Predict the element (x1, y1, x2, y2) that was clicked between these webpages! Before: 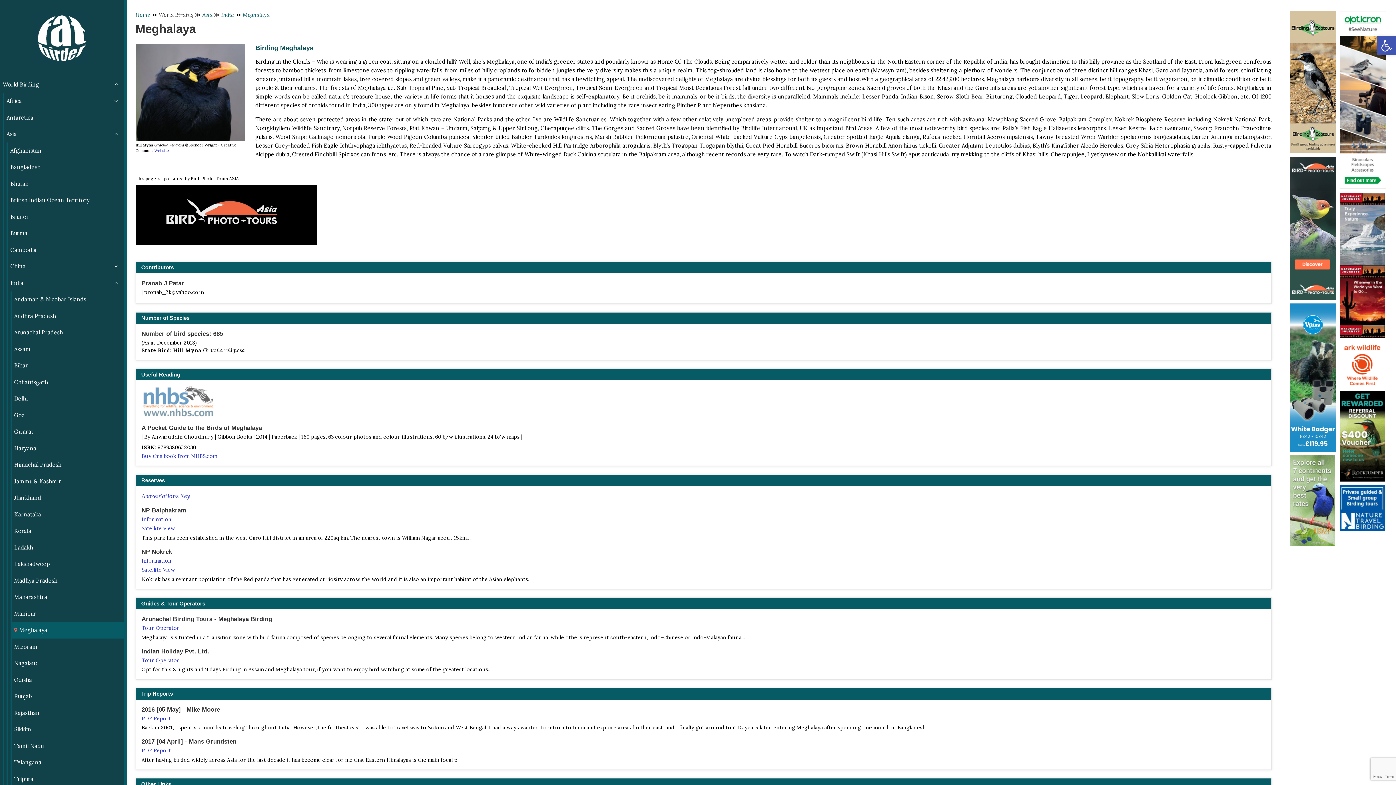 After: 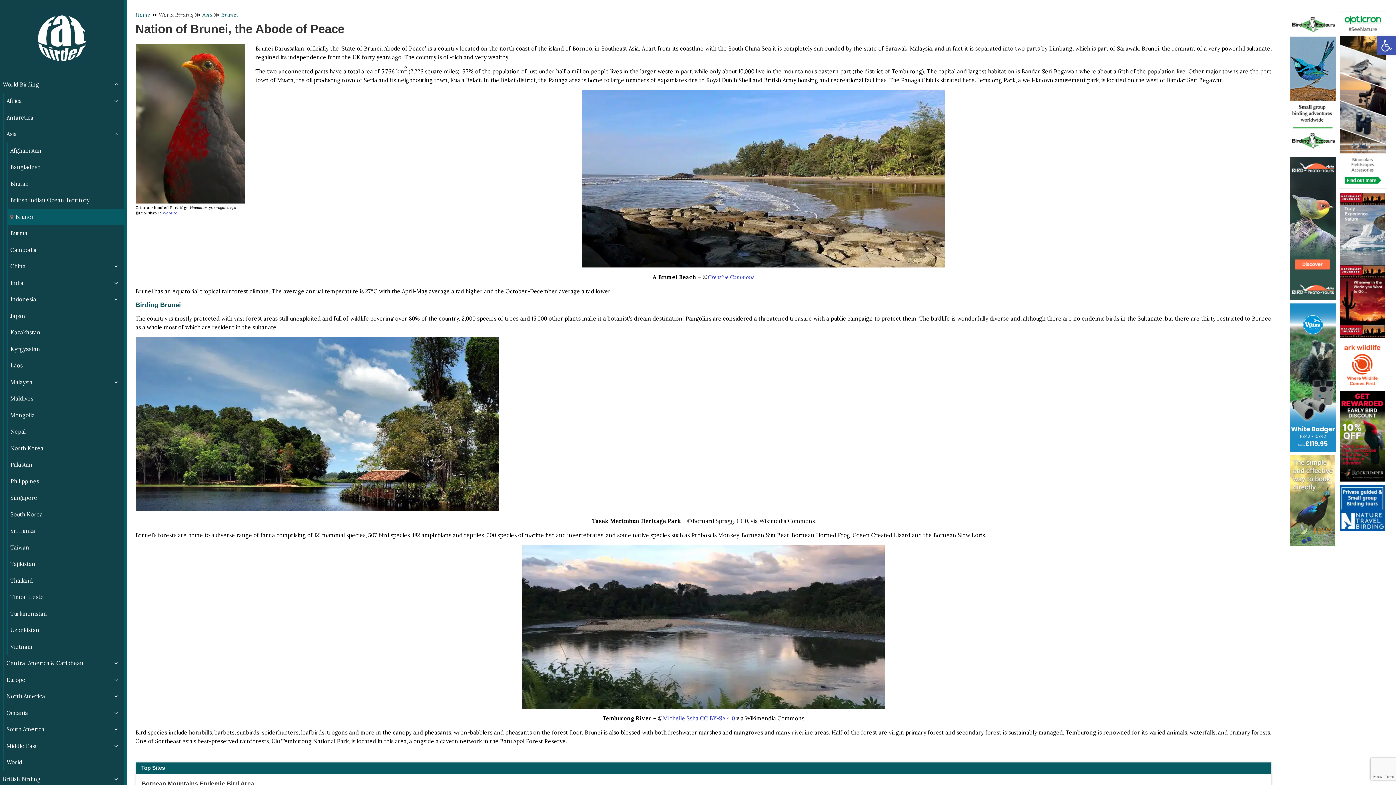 Action: label: Brunei bbox: (7, 208, 124, 225)